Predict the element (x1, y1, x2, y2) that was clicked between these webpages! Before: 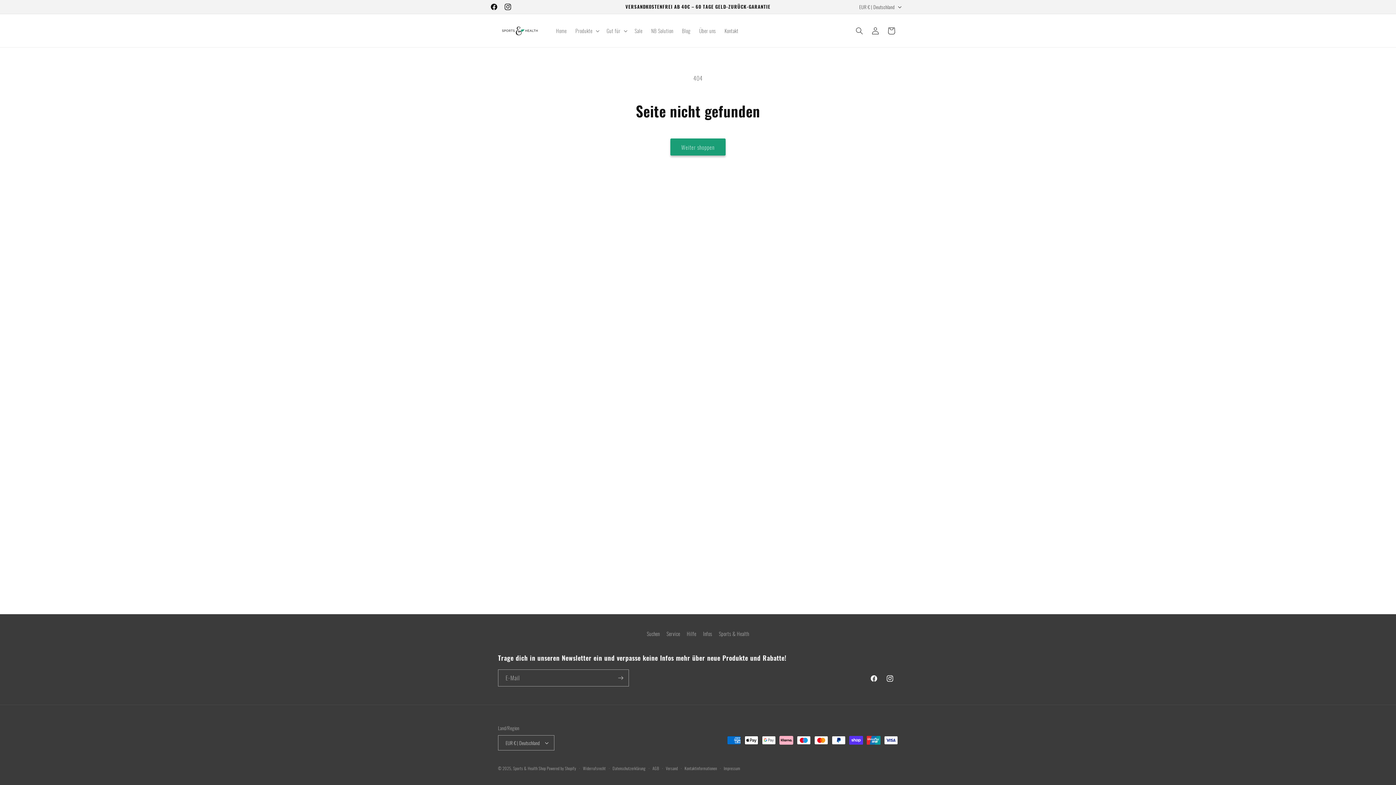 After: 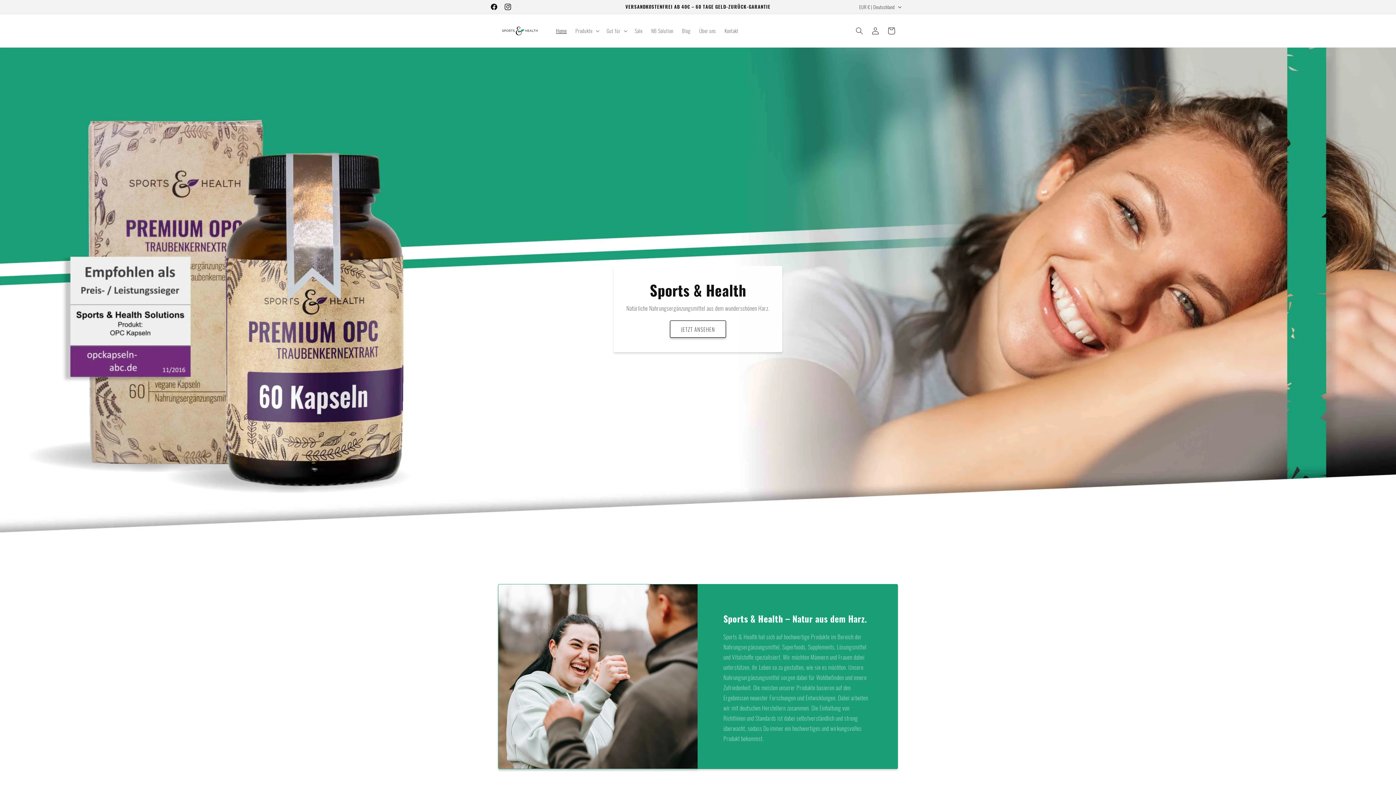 Action: label: Sports & Health Shop bbox: (513, 765, 546, 771)